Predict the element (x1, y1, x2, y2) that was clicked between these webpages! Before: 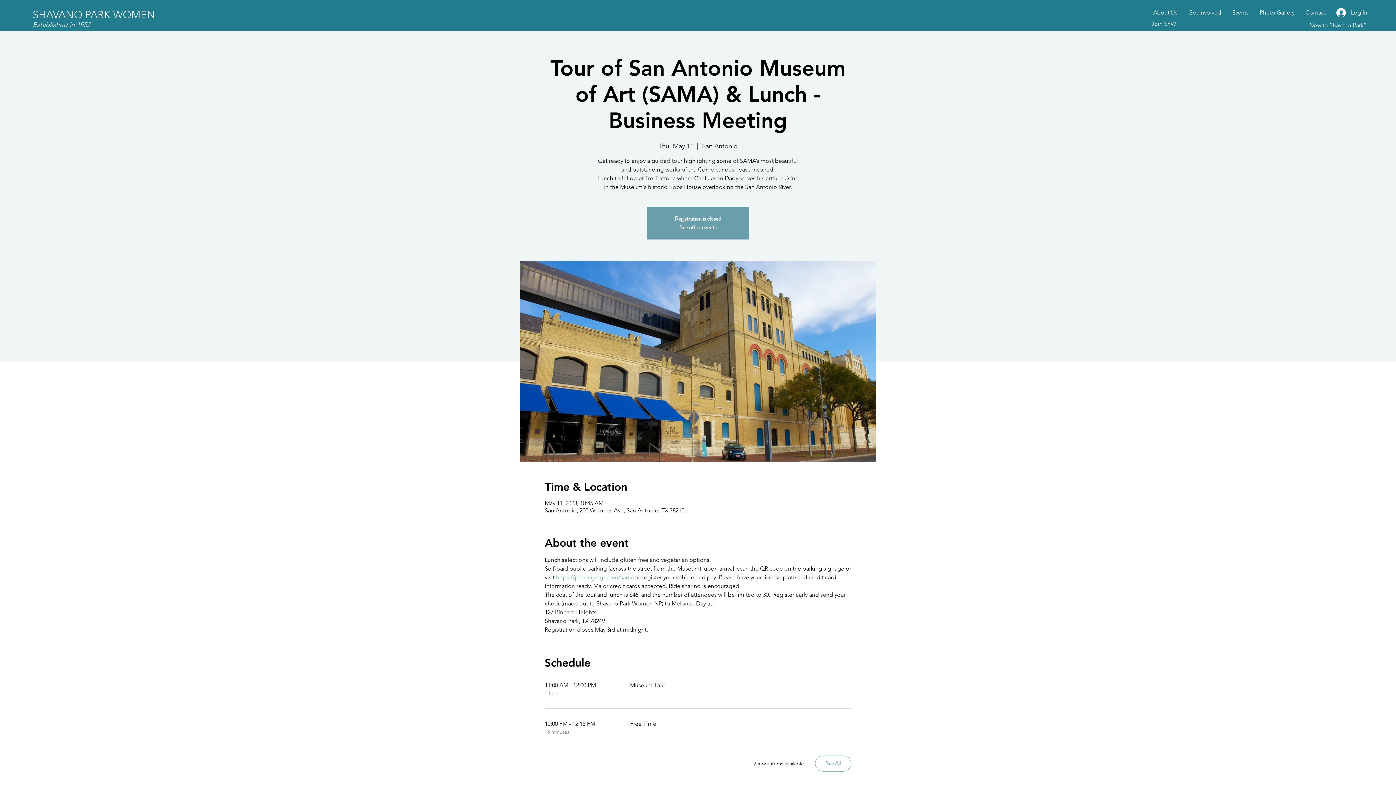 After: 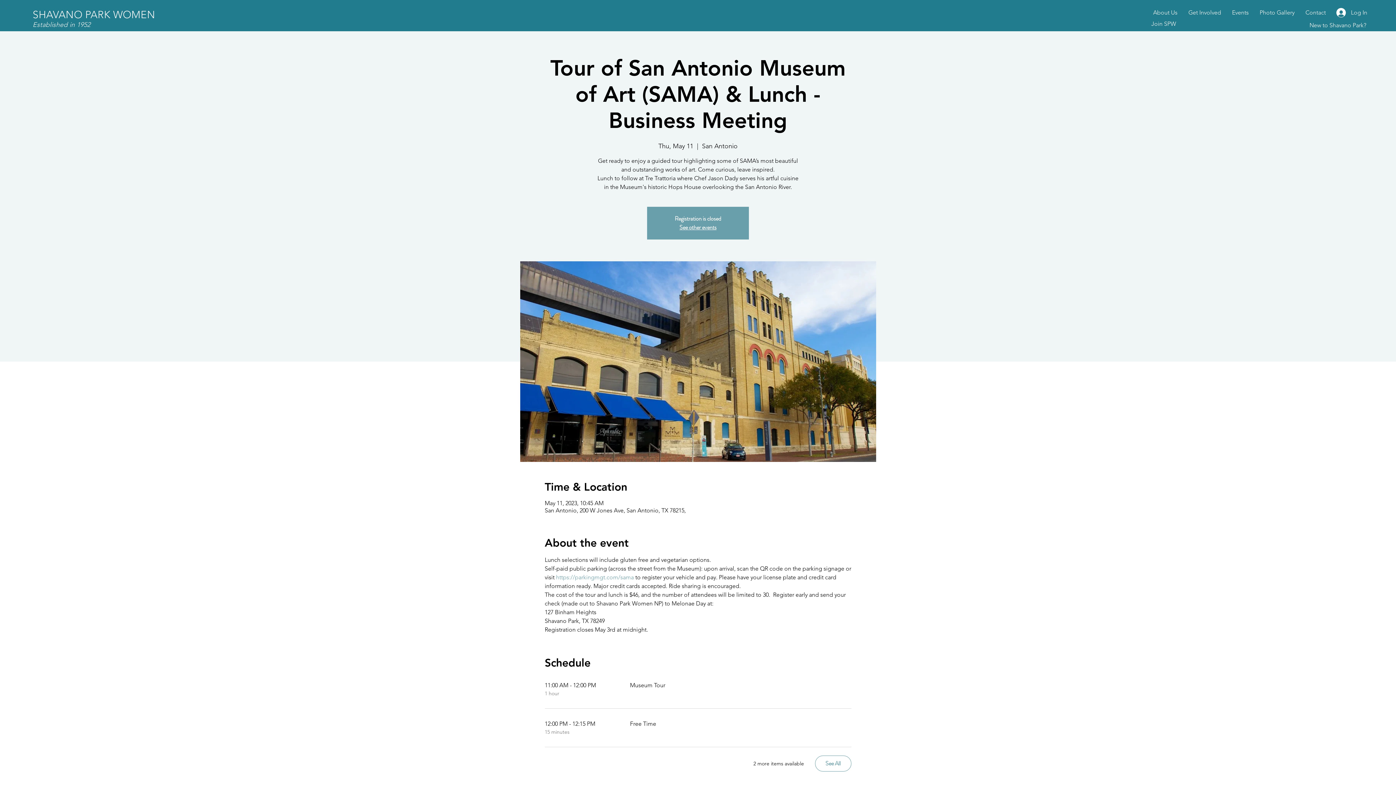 Action: bbox: (1254, 8, 1300, 16) label: Photo Gallery